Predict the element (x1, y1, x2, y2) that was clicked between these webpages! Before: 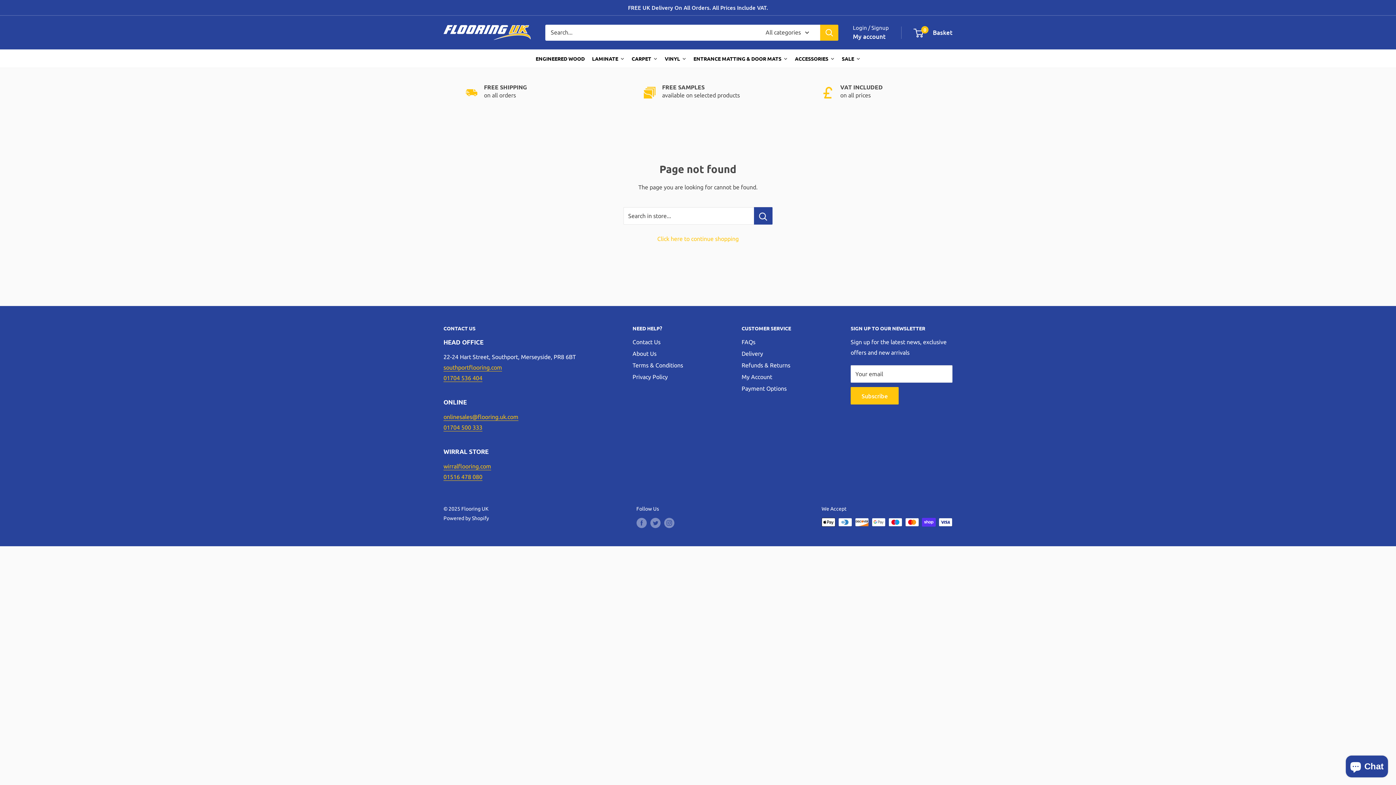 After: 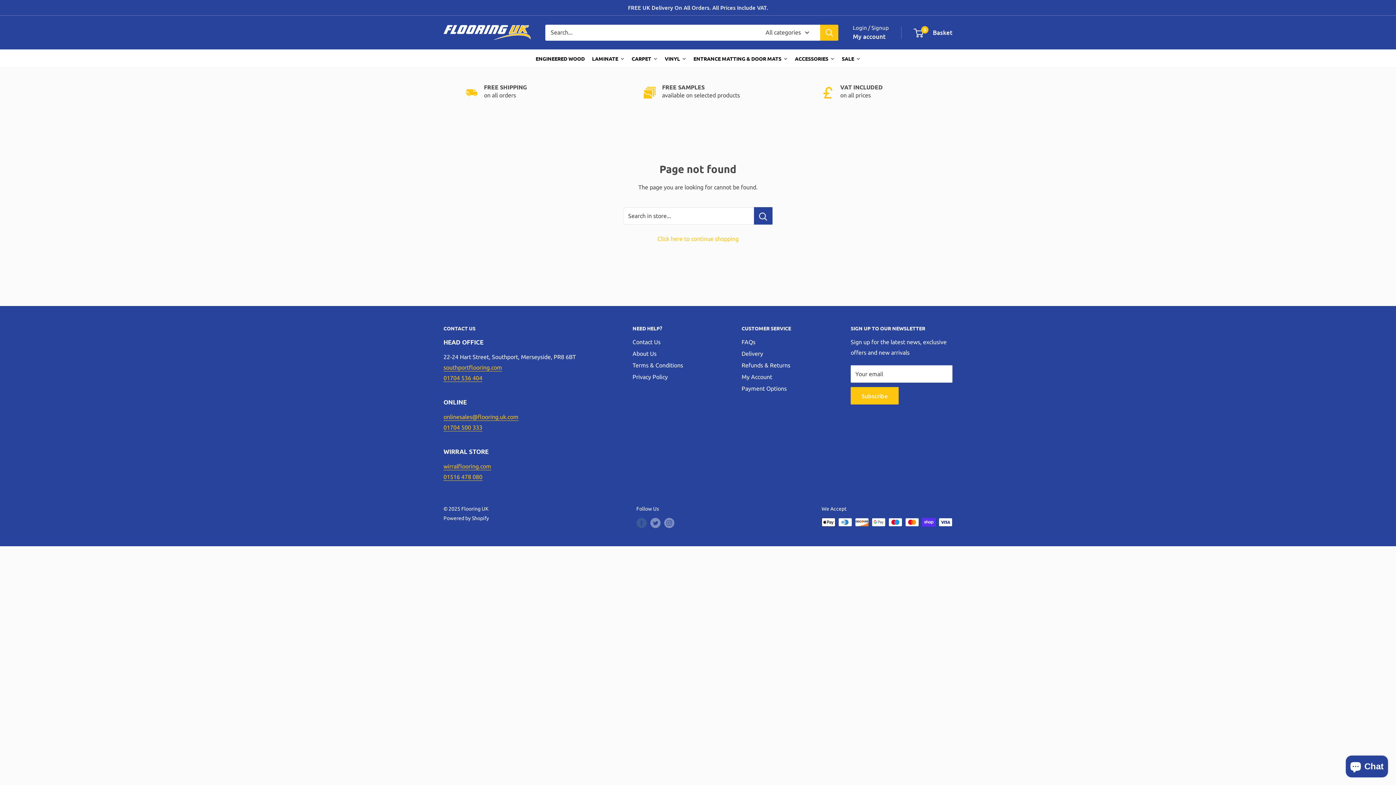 Action: bbox: (636, 518, 646, 528) label: Follow us on Facebook